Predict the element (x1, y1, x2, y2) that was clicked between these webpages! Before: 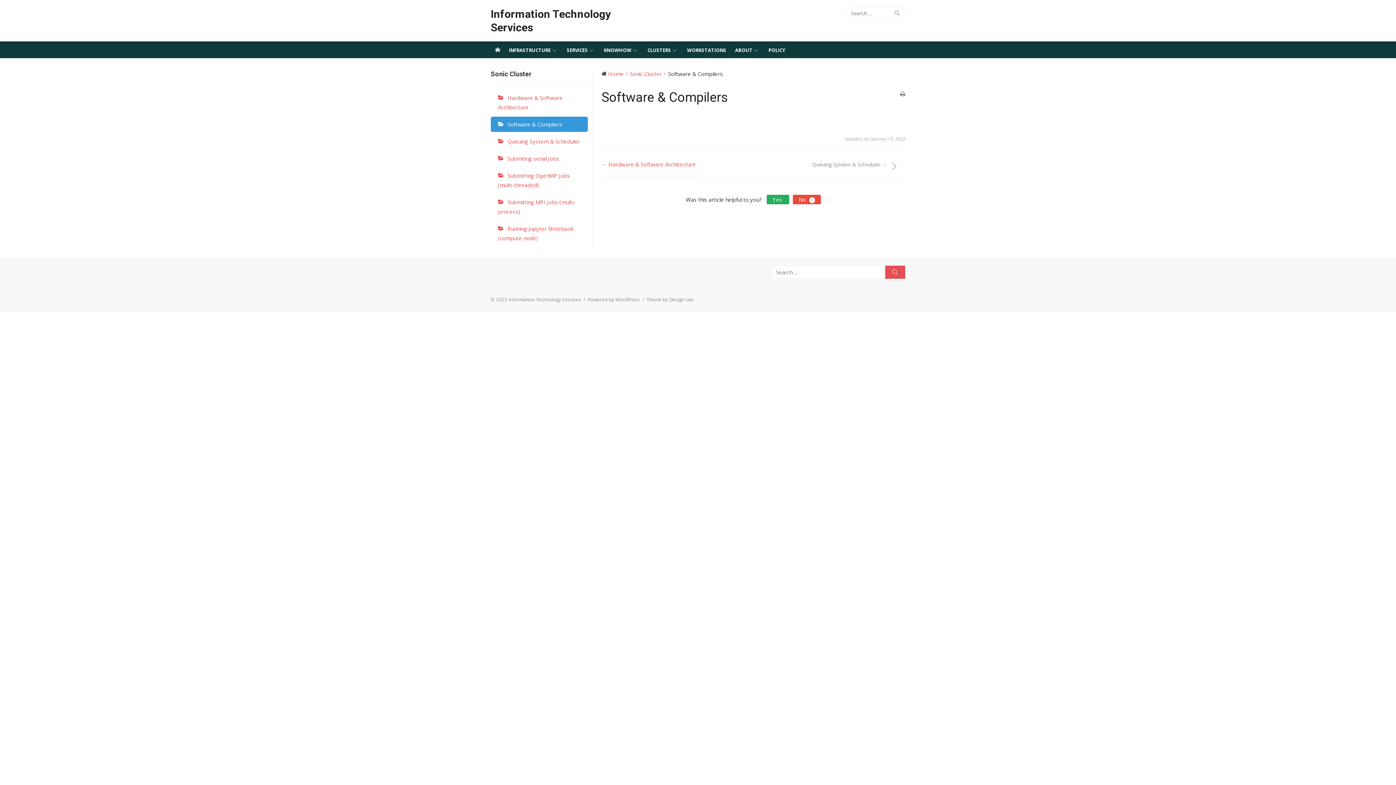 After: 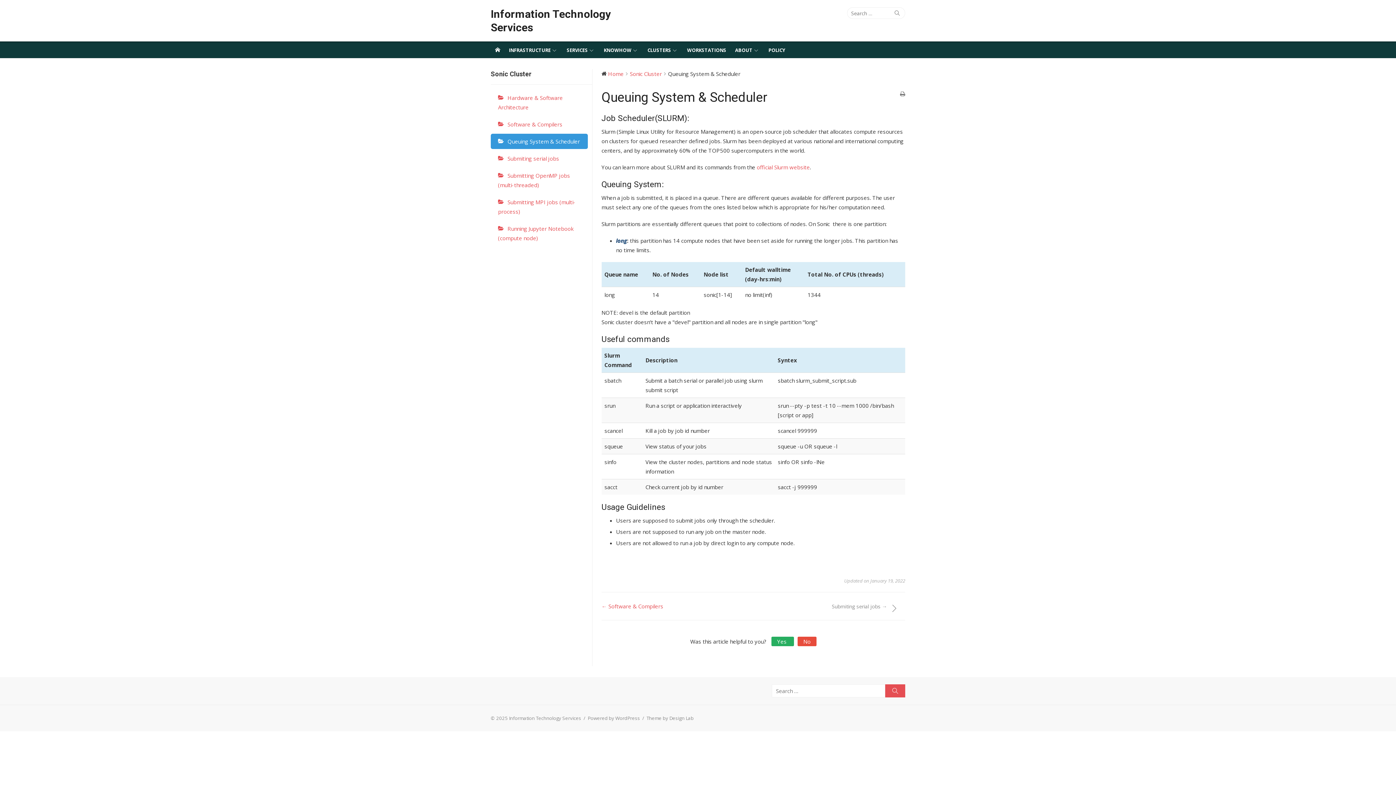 Action: bbox: (812, 160, 898, 169) label: Queuing System & Scheduler →